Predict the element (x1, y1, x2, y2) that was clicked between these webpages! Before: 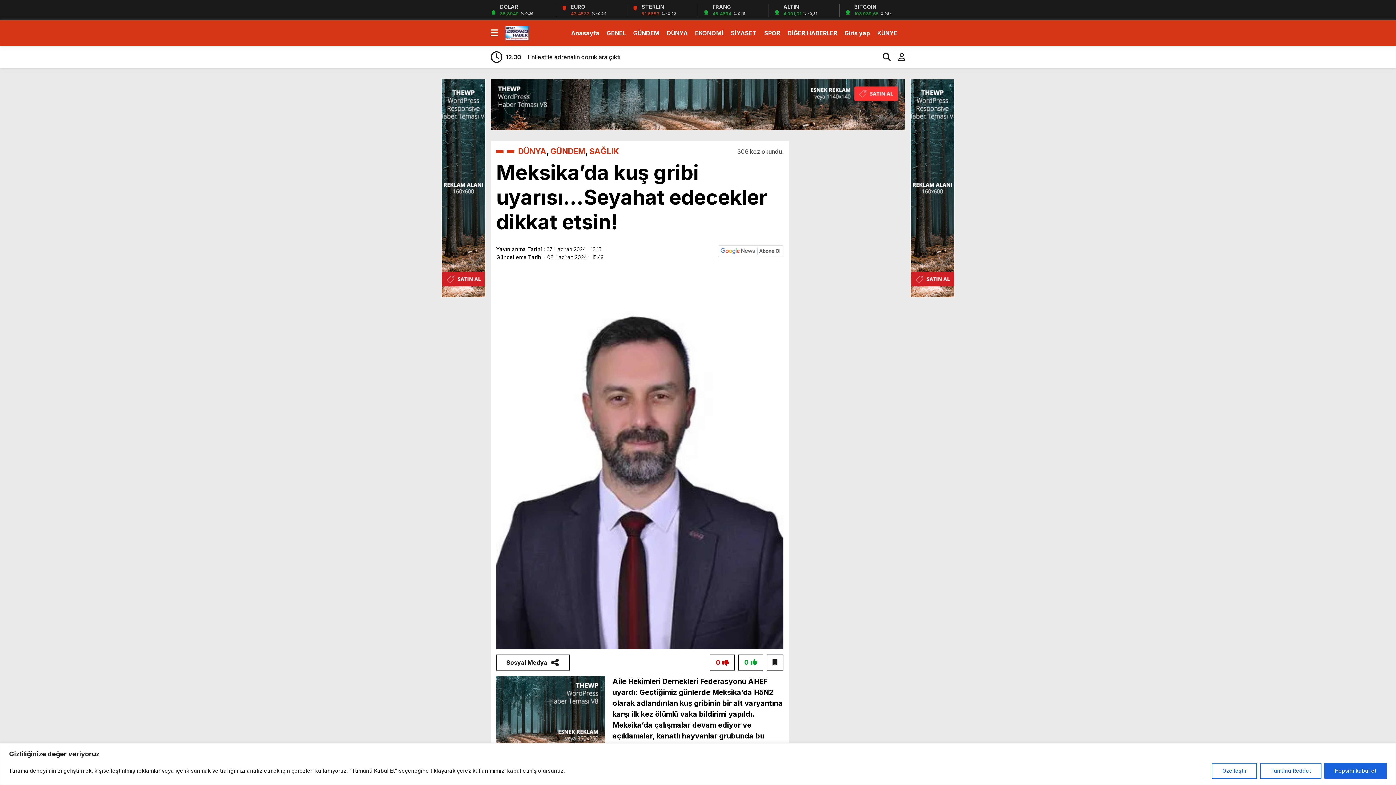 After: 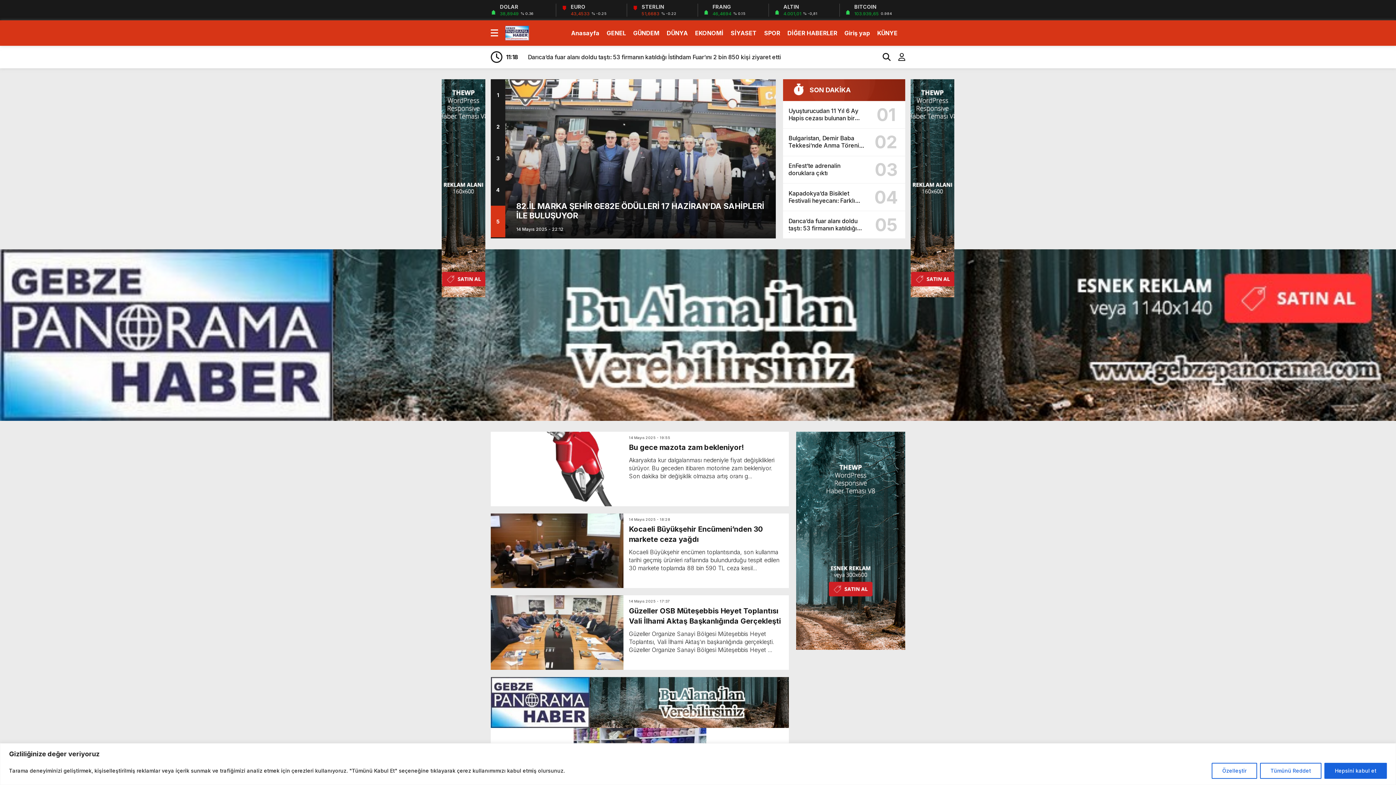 Action: bbox: (695, 25, 723, 40) label: EKONOMİ